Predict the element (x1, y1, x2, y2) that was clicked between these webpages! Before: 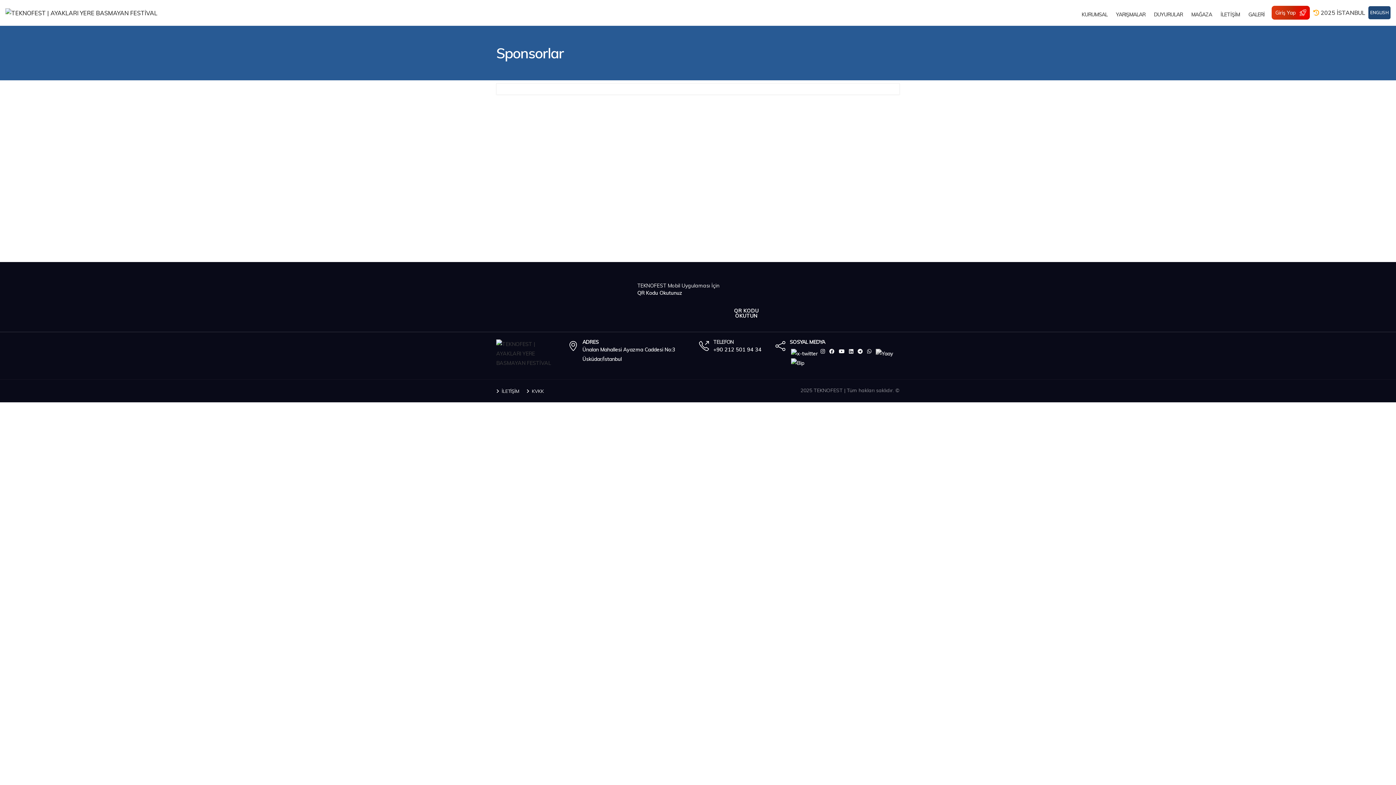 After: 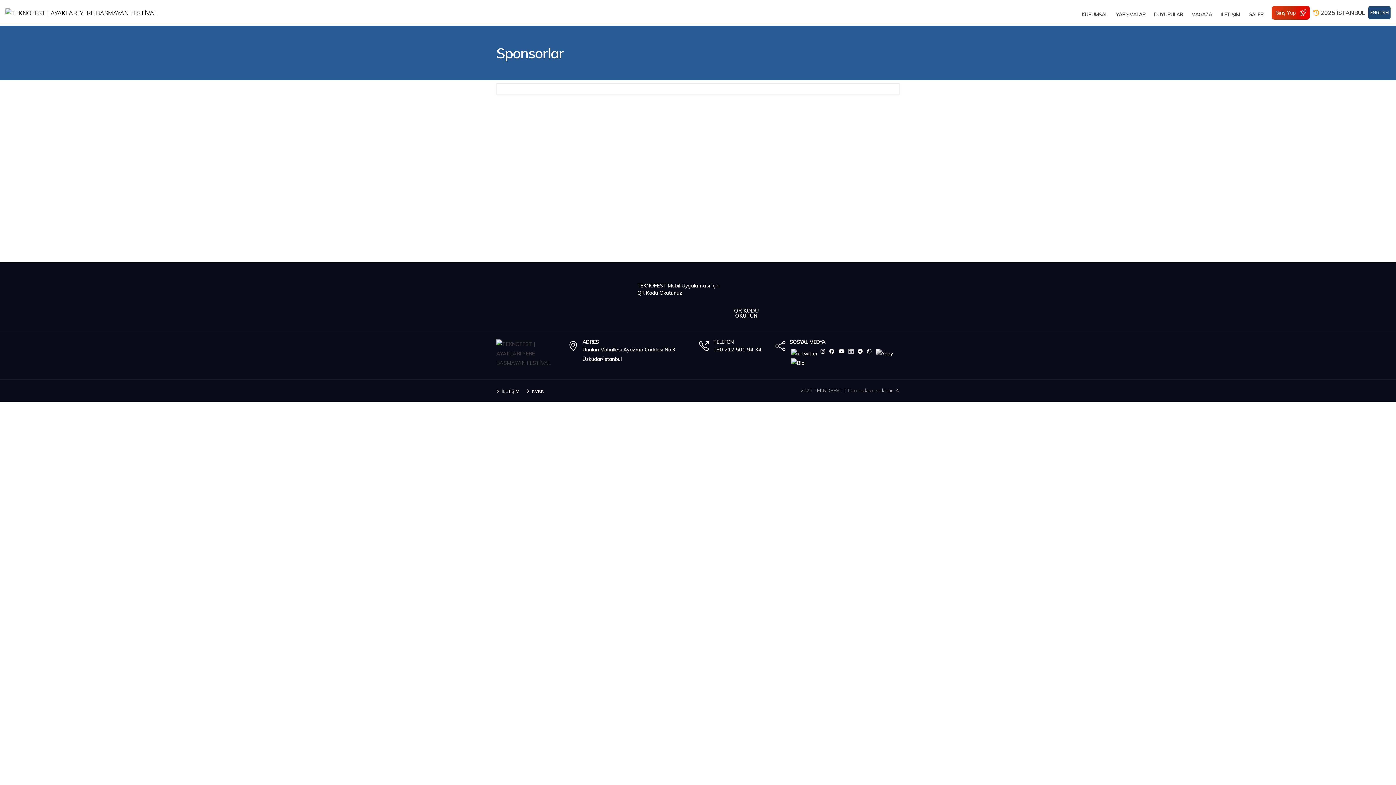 Action: label:   bbox: (849, 348, 856, 354)